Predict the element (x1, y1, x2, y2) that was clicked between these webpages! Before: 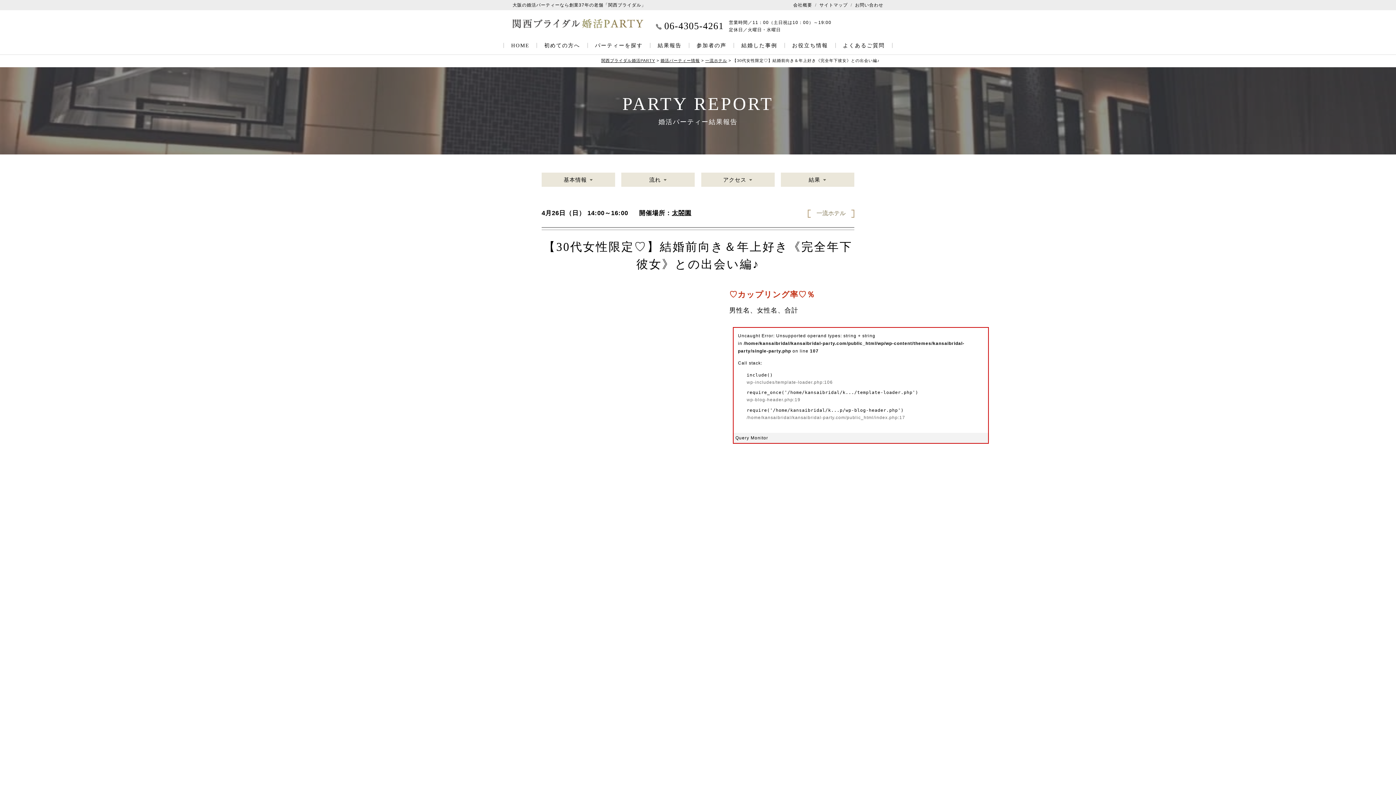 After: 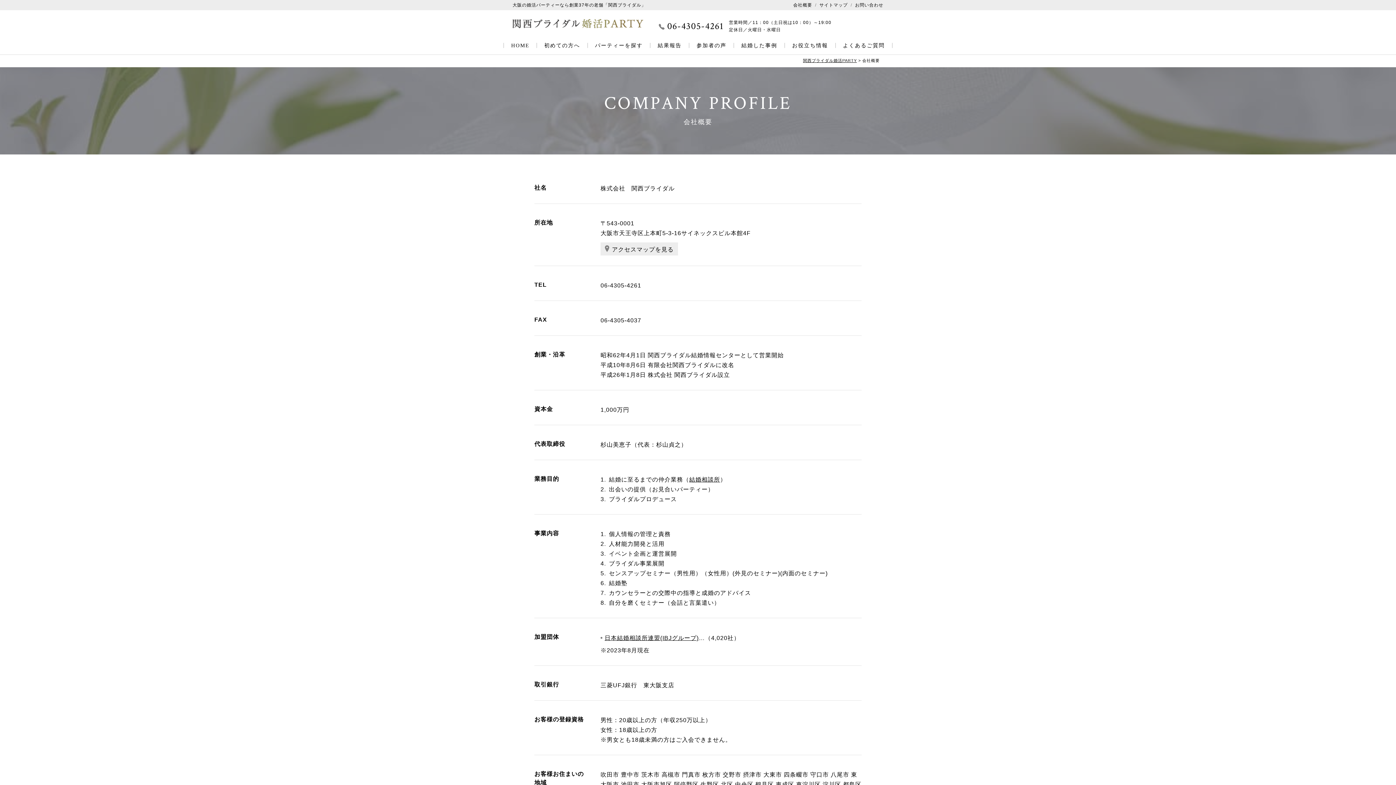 Action: bbox: (793, 2, 812, 7) label: 会社概要